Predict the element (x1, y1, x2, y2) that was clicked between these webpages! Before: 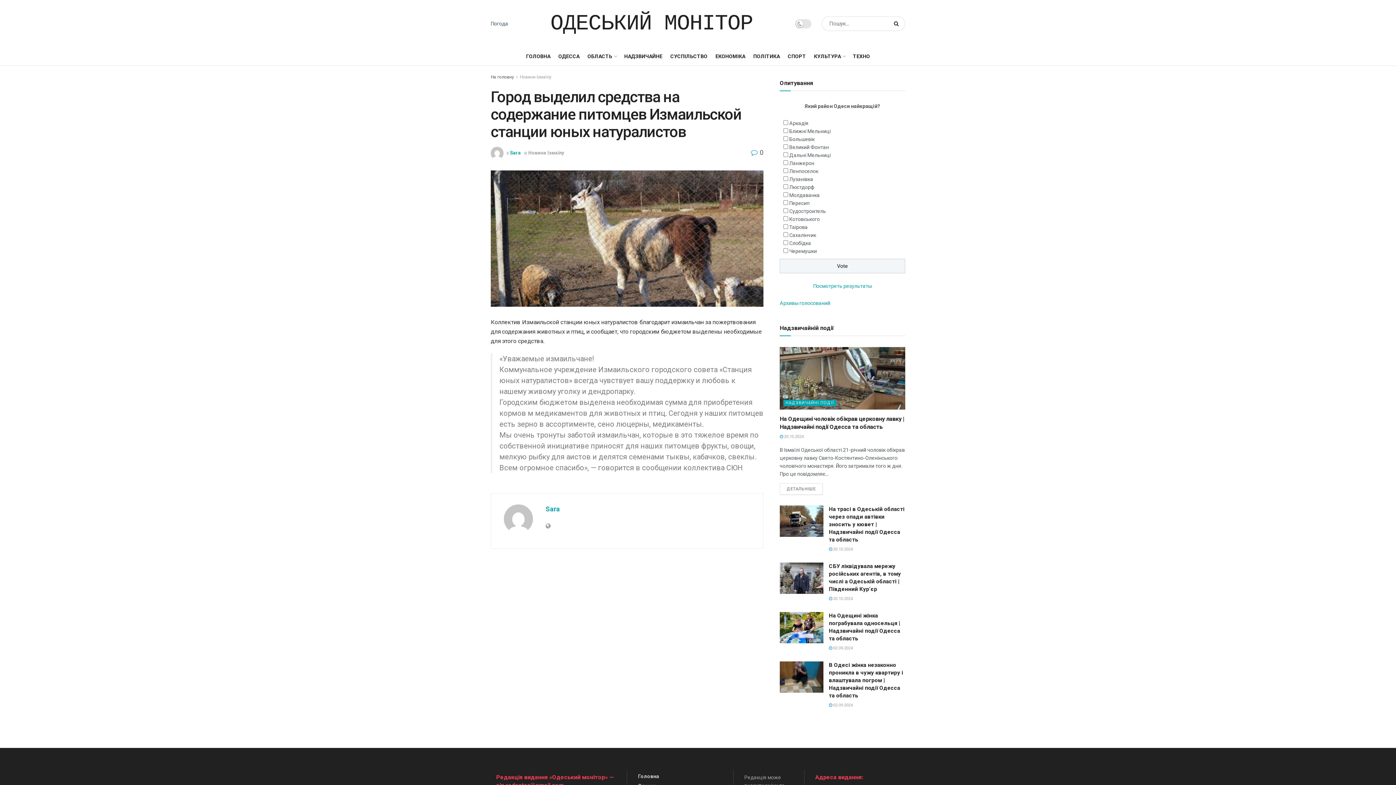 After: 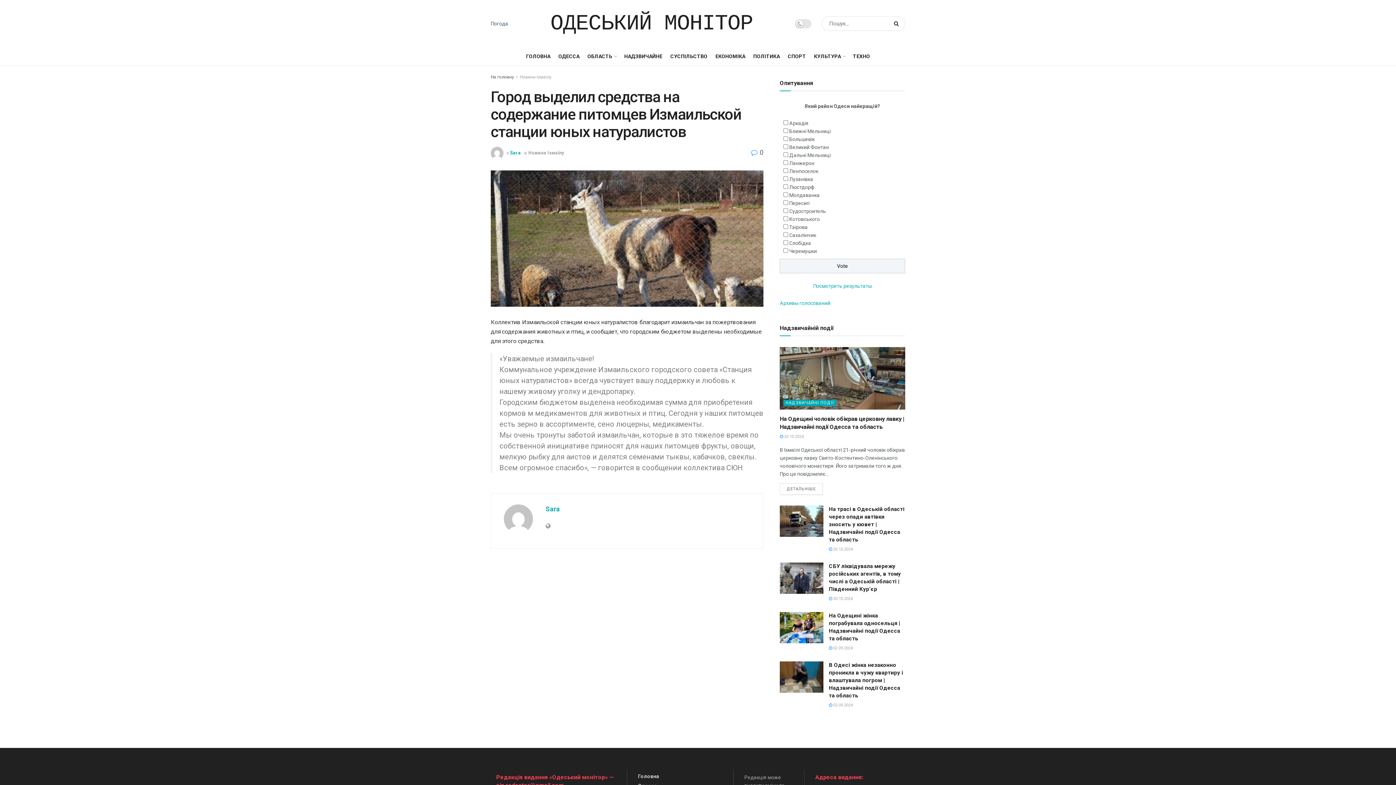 Action: label:  0 bbox: (751, 148, 763, 156)